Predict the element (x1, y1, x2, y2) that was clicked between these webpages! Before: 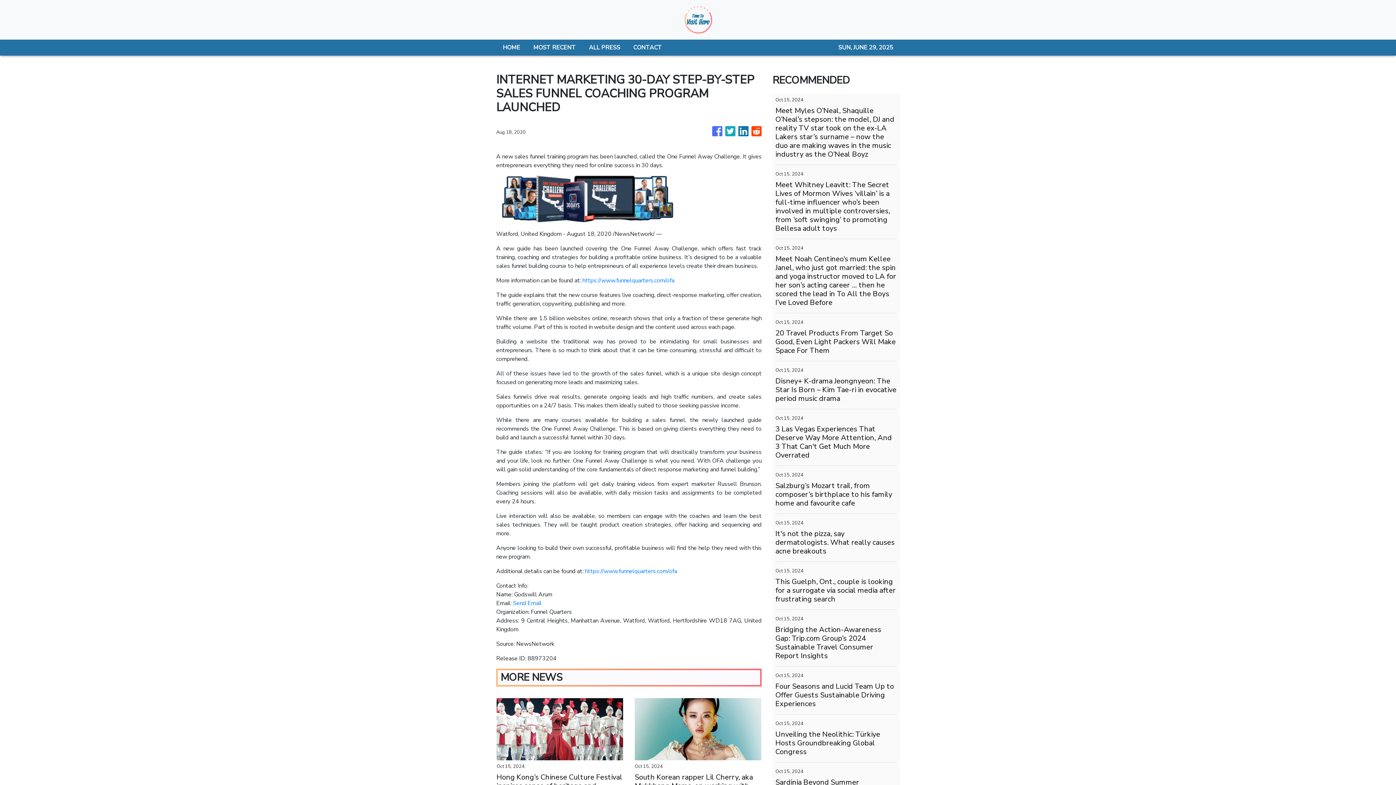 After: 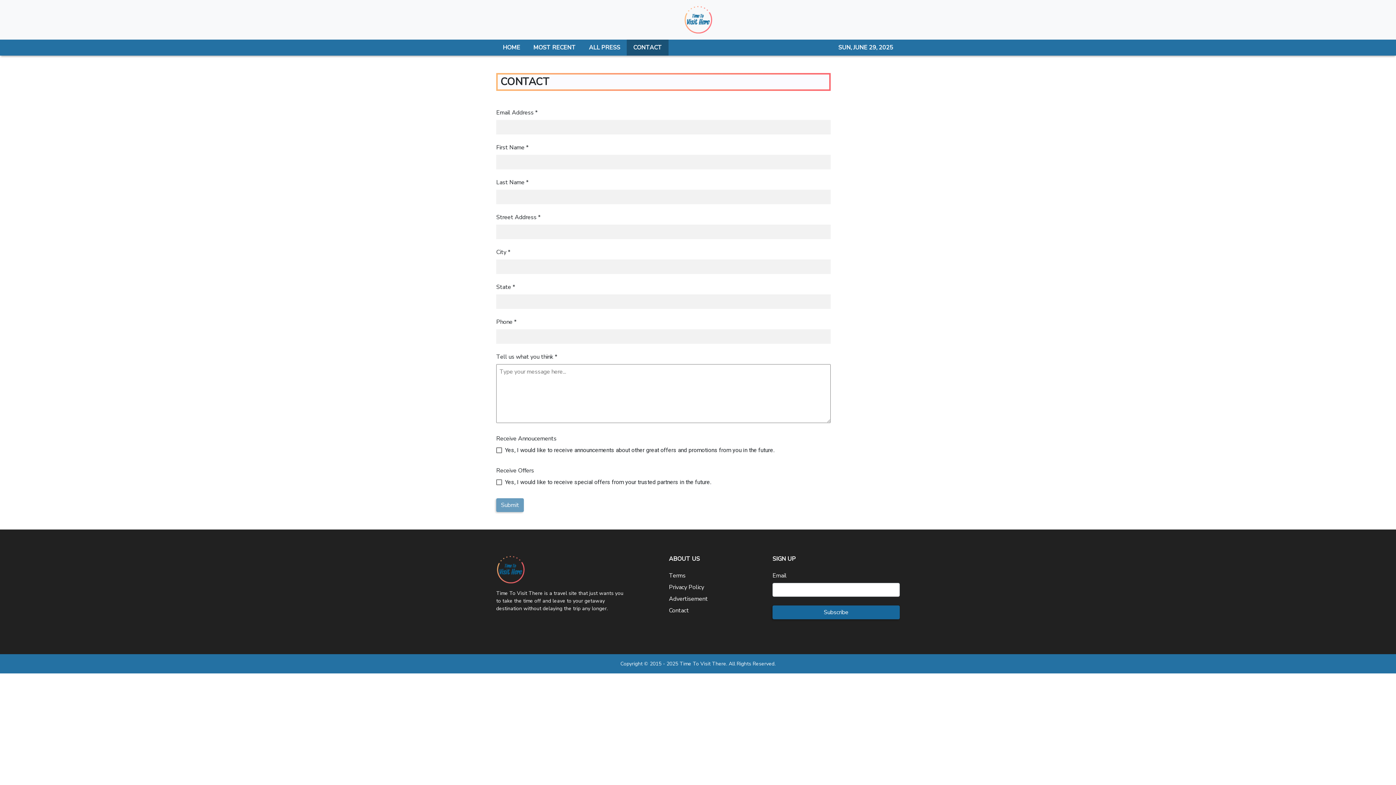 Action: label: CONTACT bbox: (626, 39, 668, 55)